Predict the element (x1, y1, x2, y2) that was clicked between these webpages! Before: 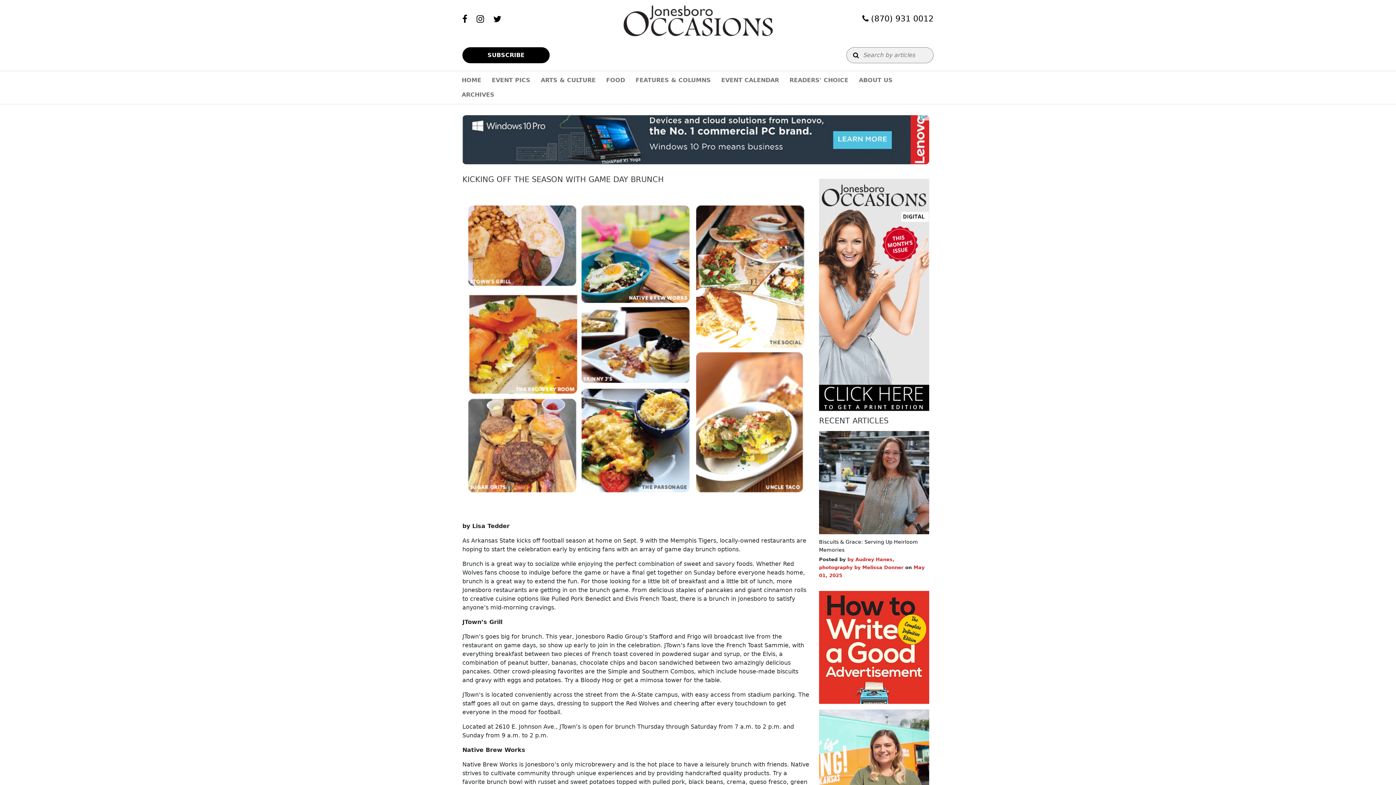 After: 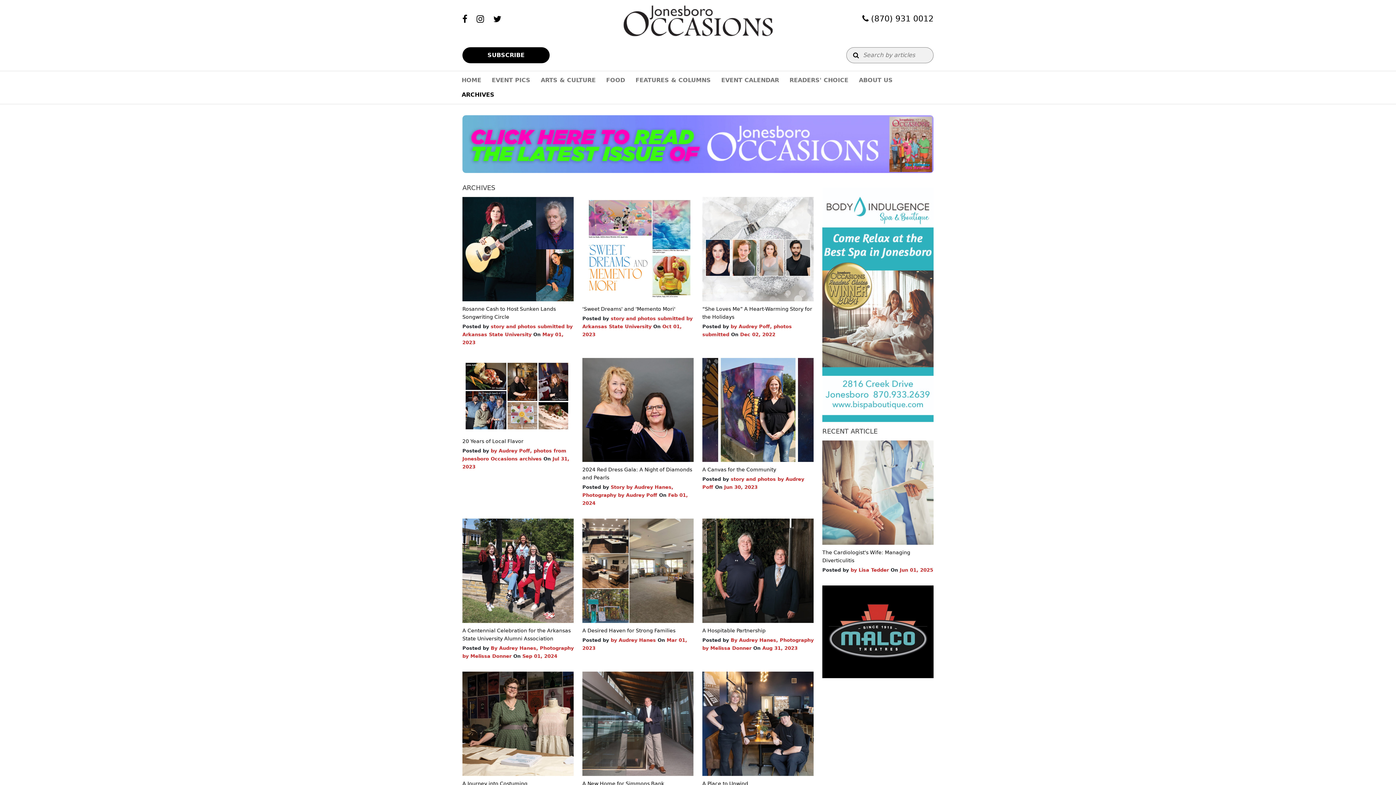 Action: label: ARCHIVES bbox: (461, 87, 494, 102)